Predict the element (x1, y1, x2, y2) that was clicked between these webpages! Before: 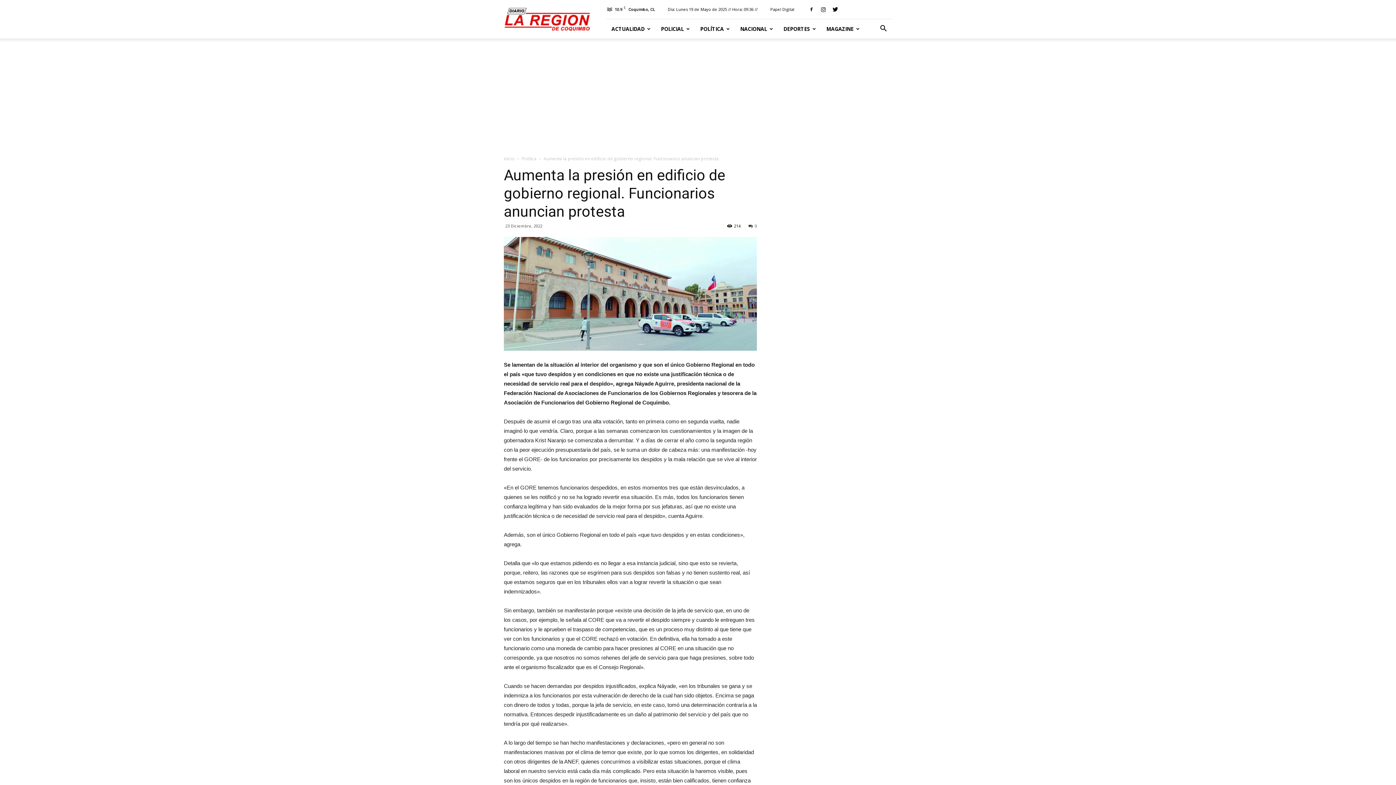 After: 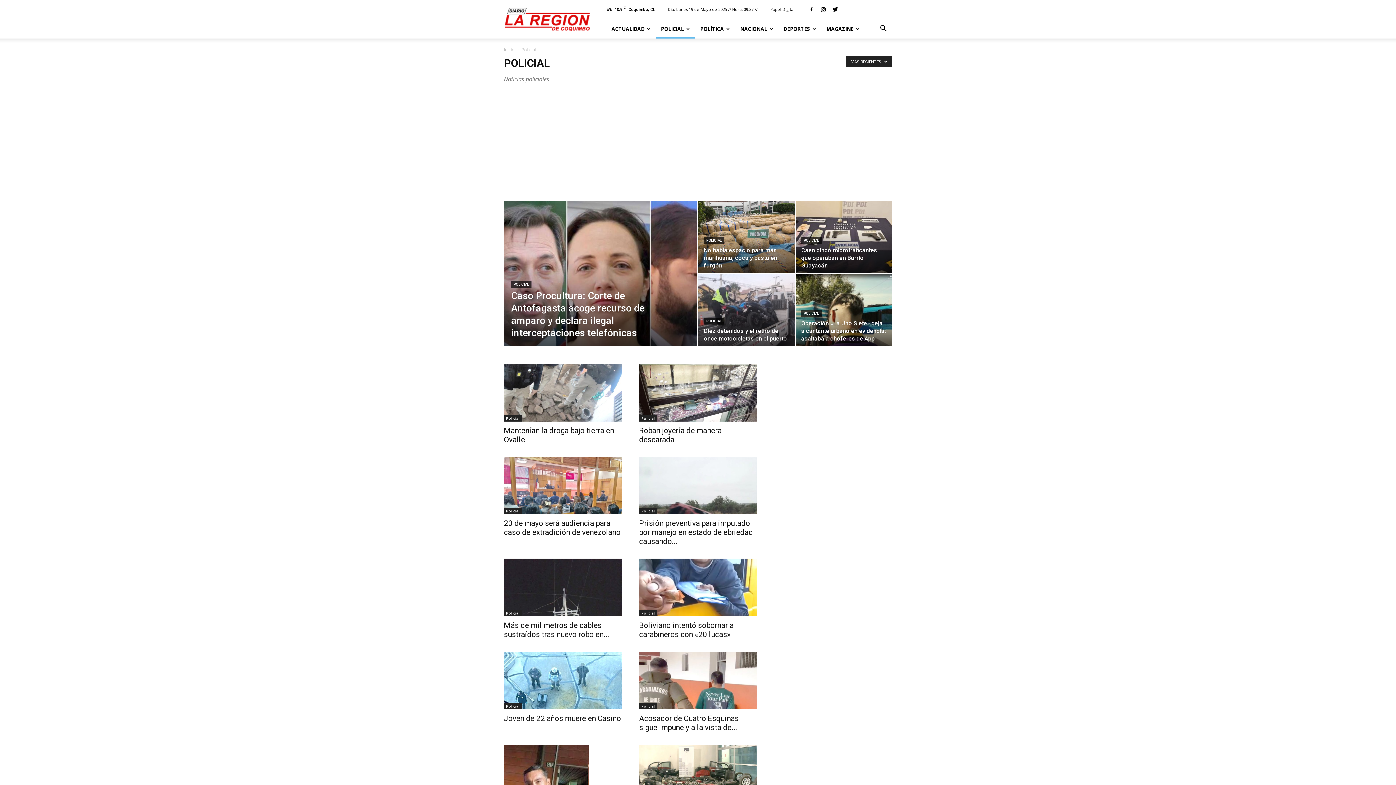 Action: bbox: (656, 19, 695, 38) label: POLICIAL